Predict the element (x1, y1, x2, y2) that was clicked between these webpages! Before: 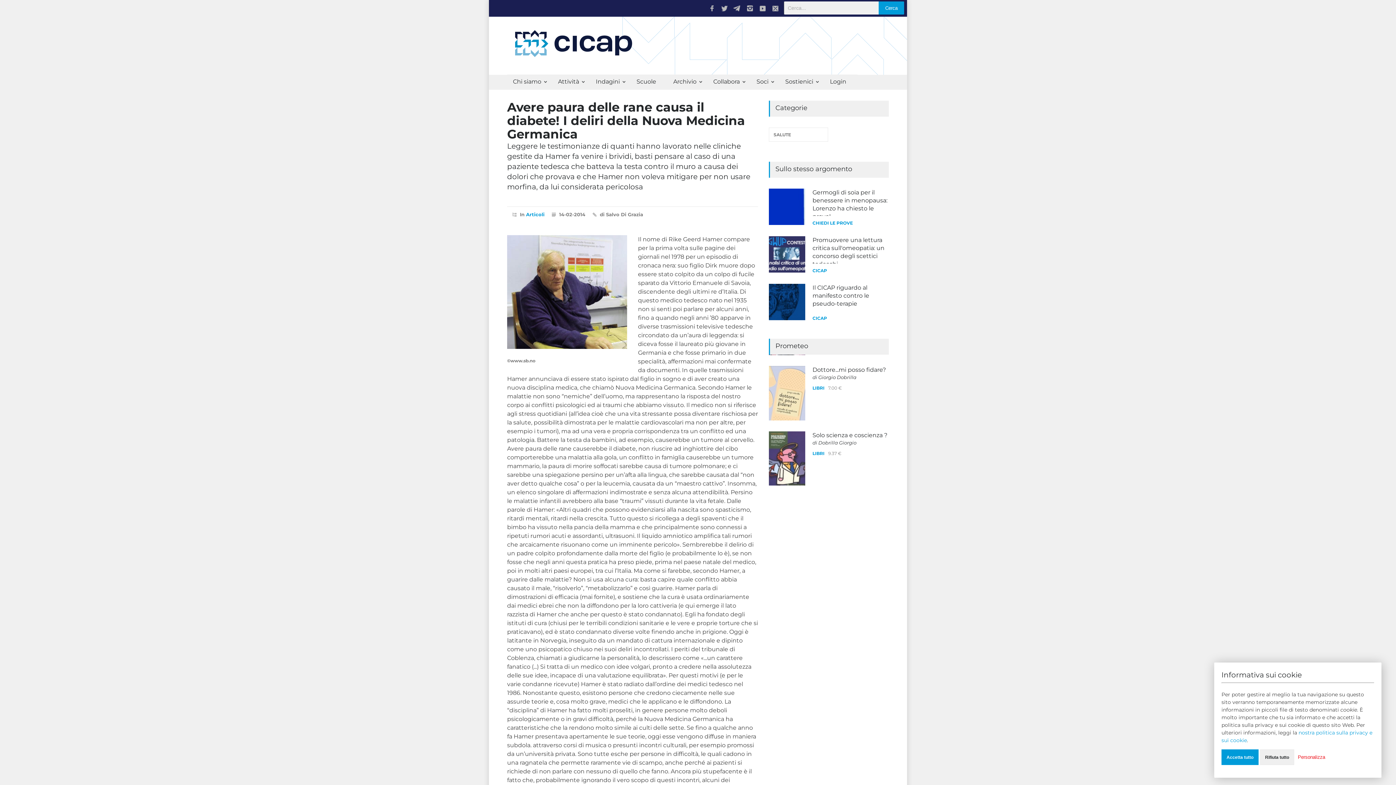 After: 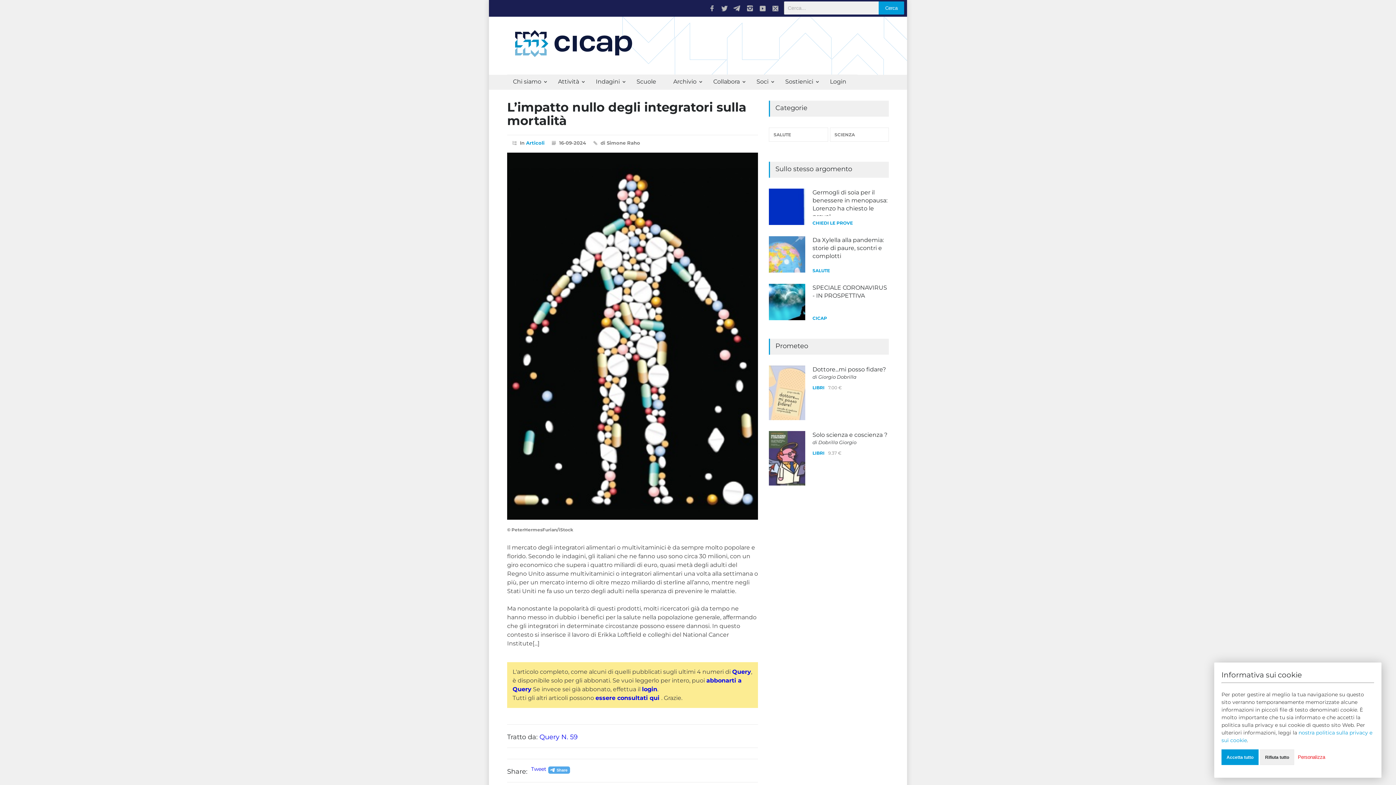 Action: bbox: (812, 188, 889, 216) label: L’impatto nullo degli integratori sulla mortalità